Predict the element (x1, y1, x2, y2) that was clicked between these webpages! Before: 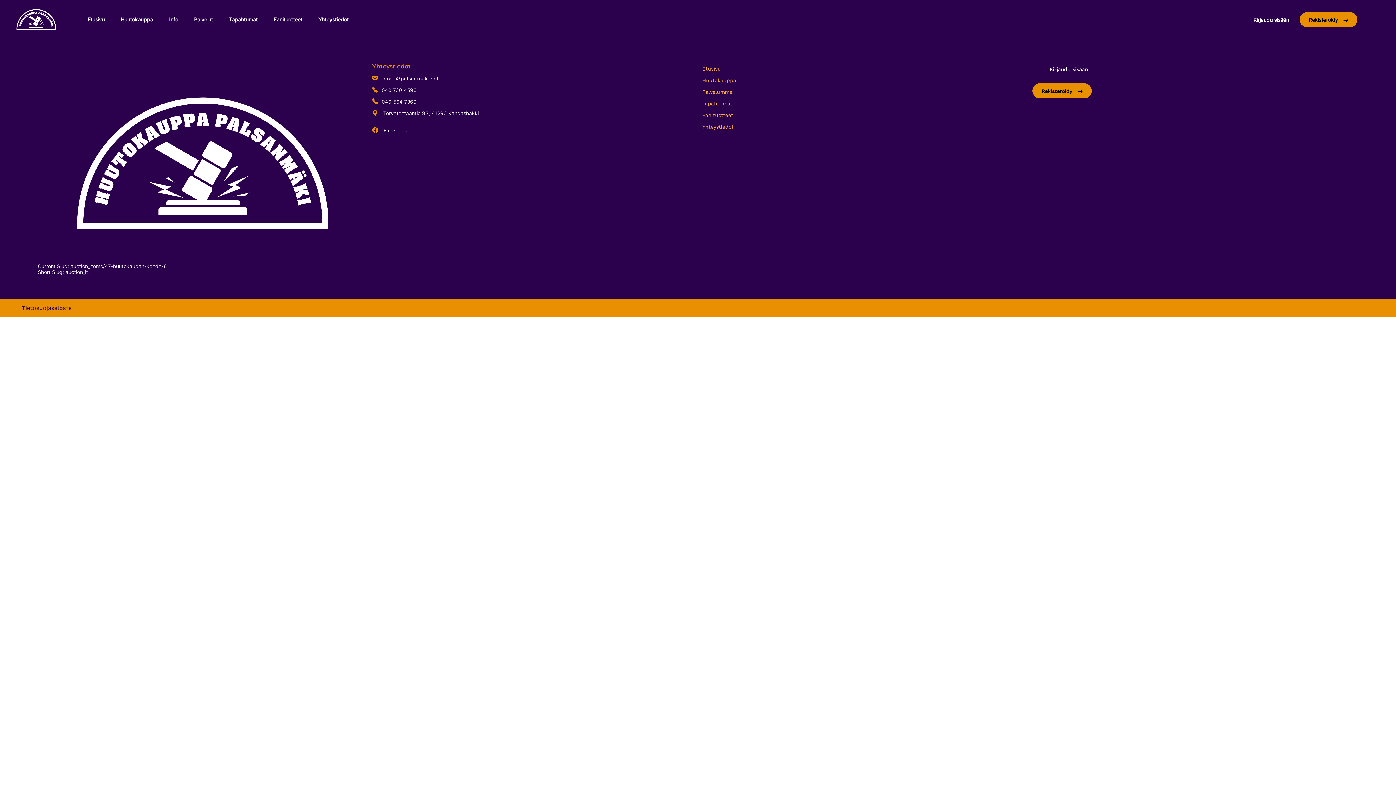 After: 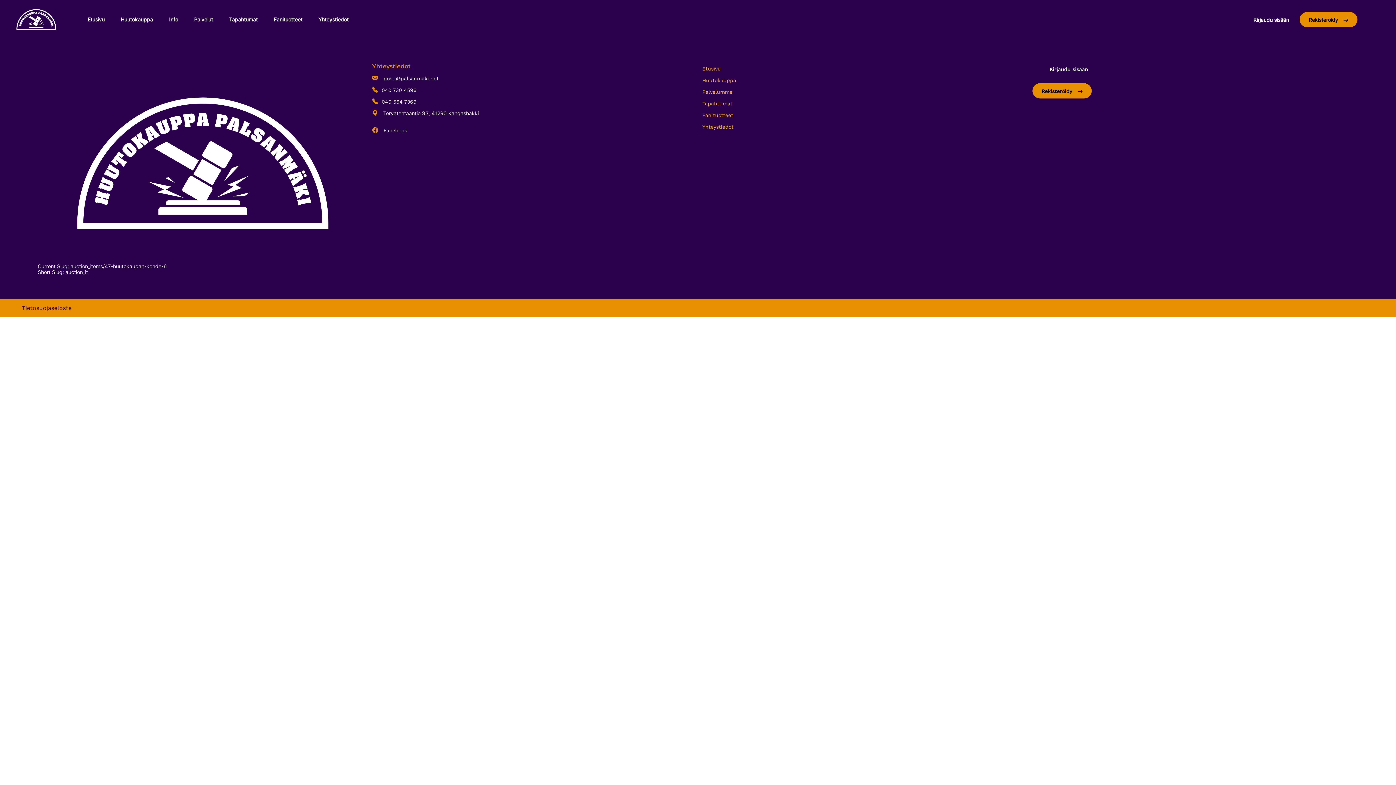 Action: bbox: (372, 75, 693, 81) label:  posti@palsanmaki.net